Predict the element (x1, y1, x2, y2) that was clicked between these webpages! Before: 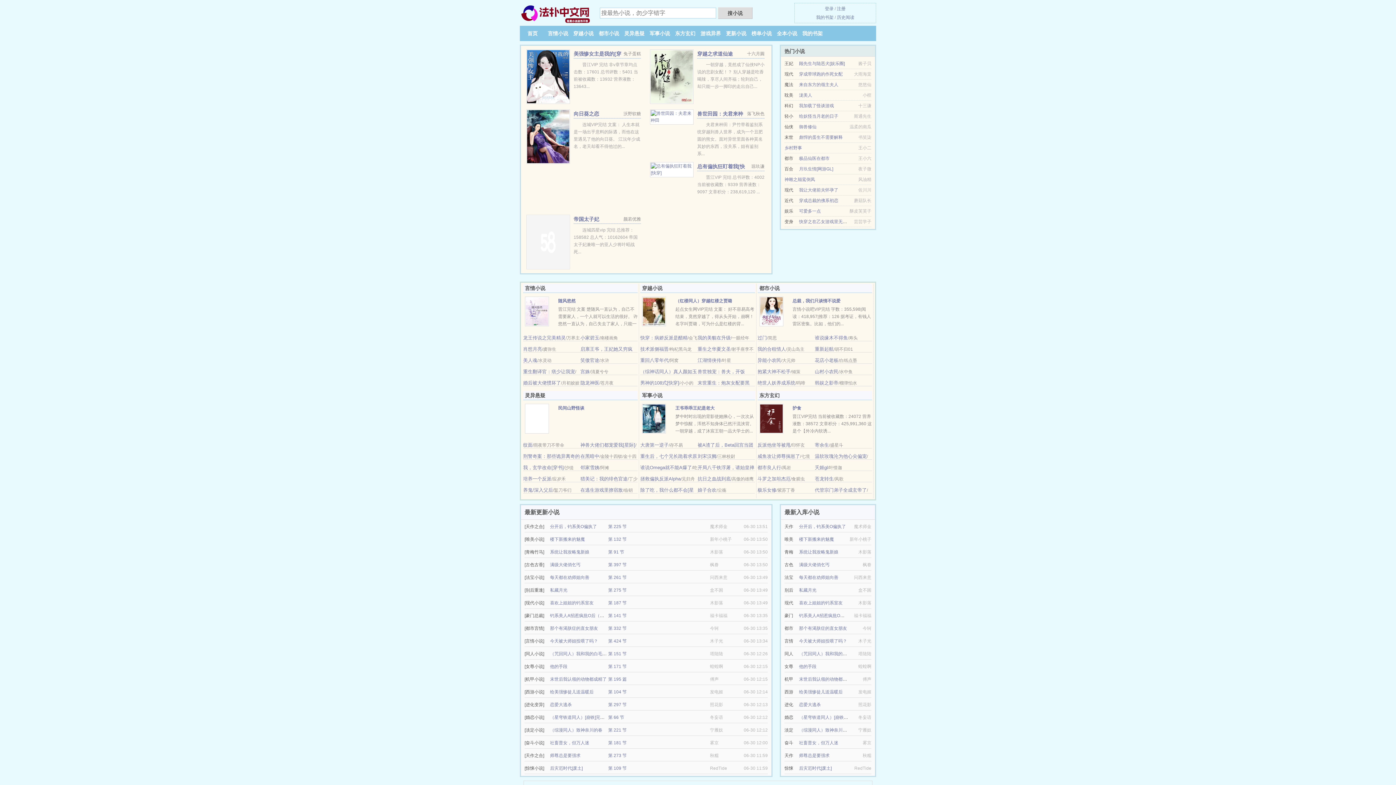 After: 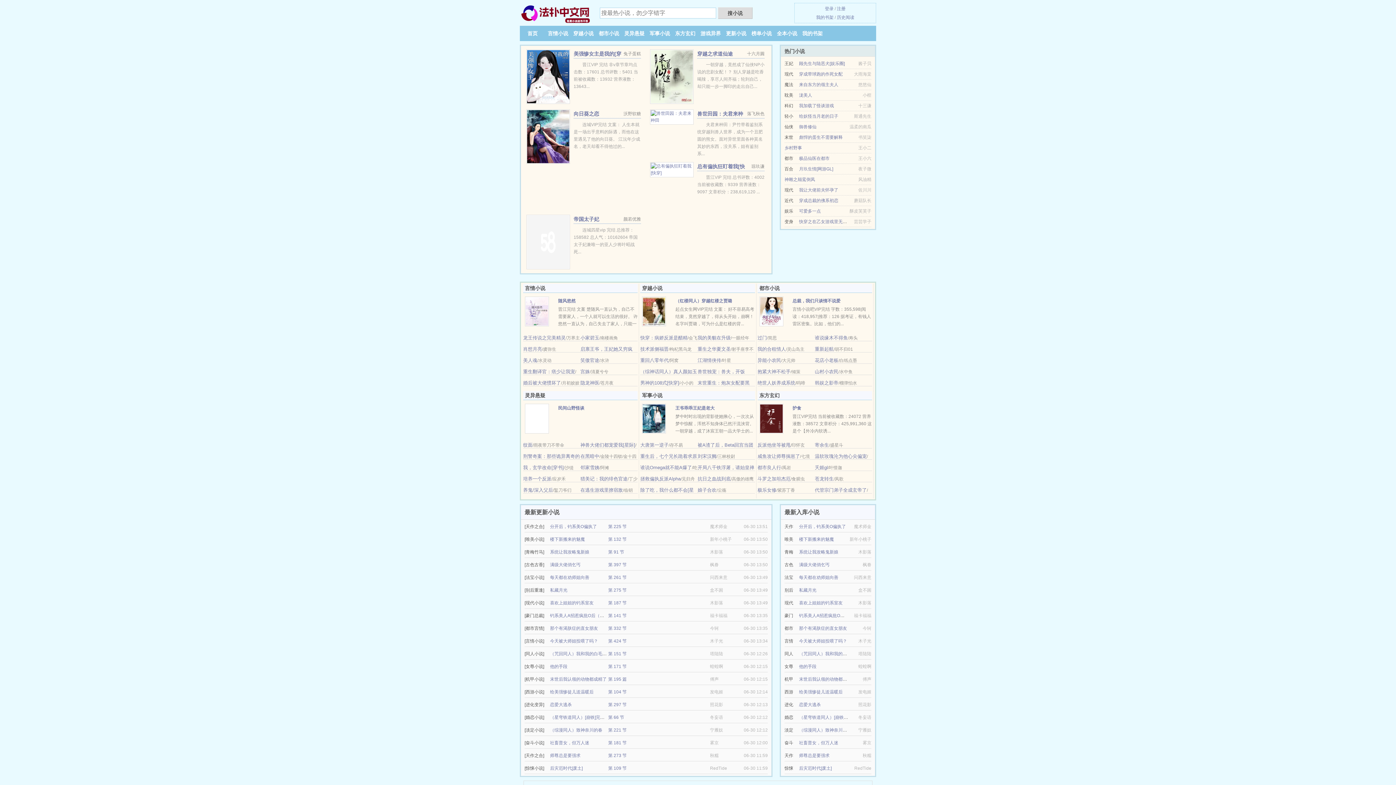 Action: bbox: (815, 465, 828, 470) label: 夭姬gl